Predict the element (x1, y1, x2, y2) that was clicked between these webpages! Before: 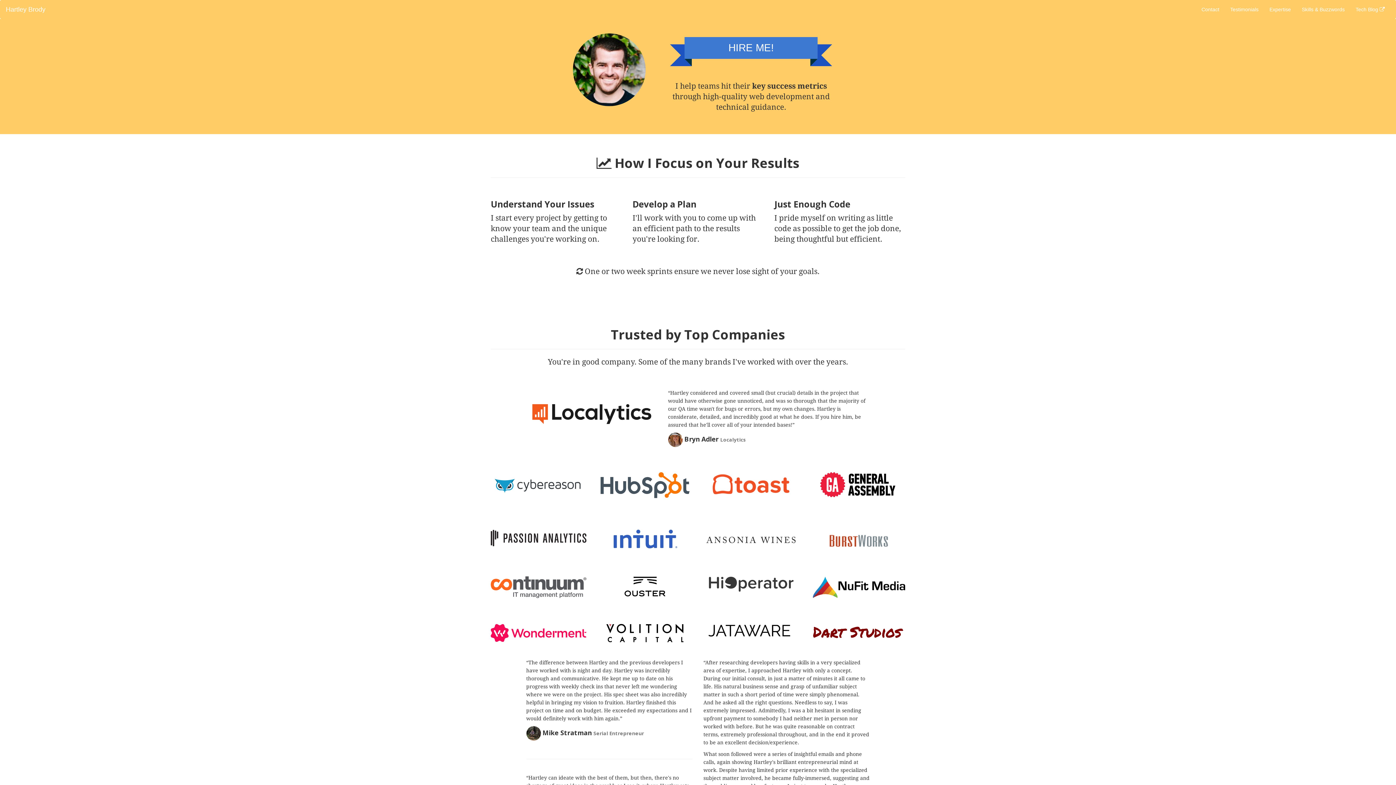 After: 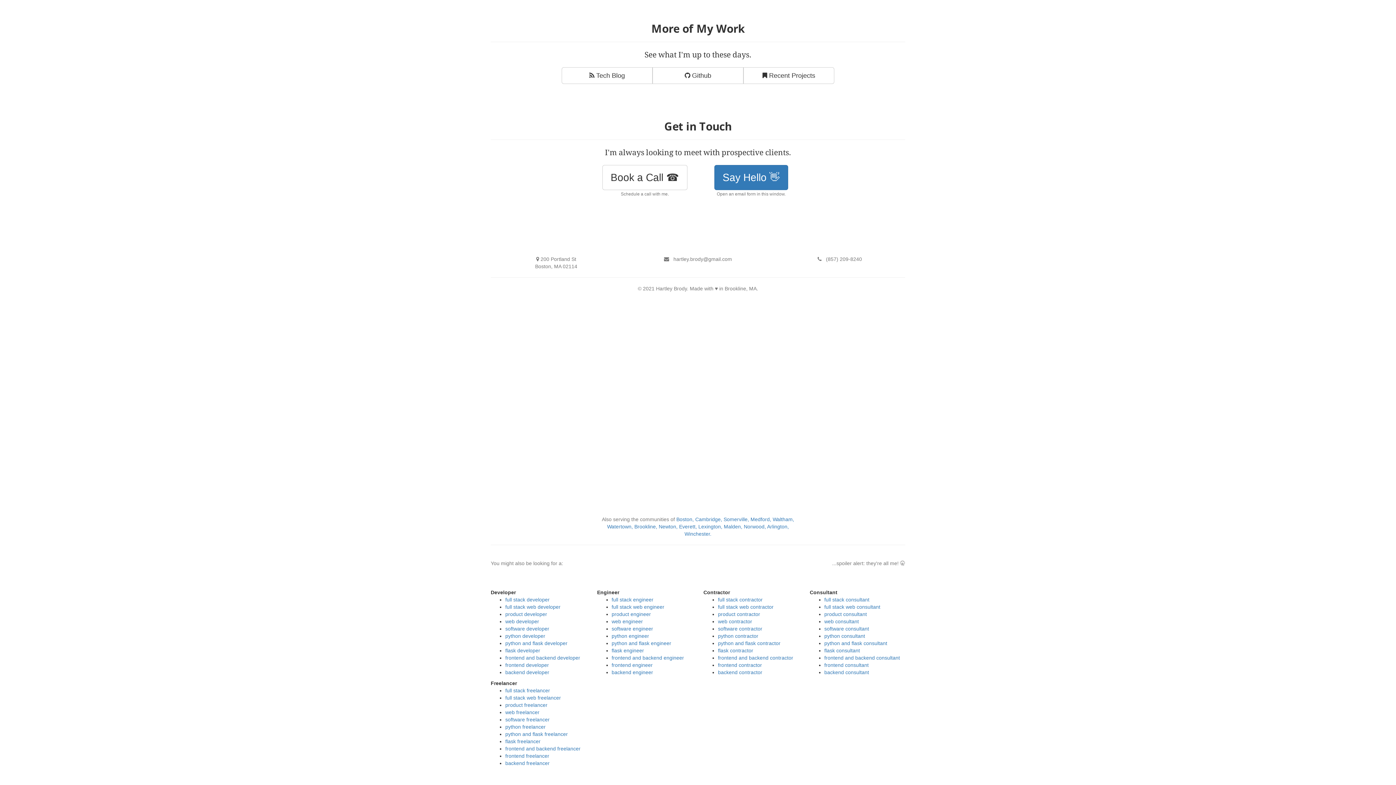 Action: bbox: (668, 37, 834, 58) label: HIRE ME!